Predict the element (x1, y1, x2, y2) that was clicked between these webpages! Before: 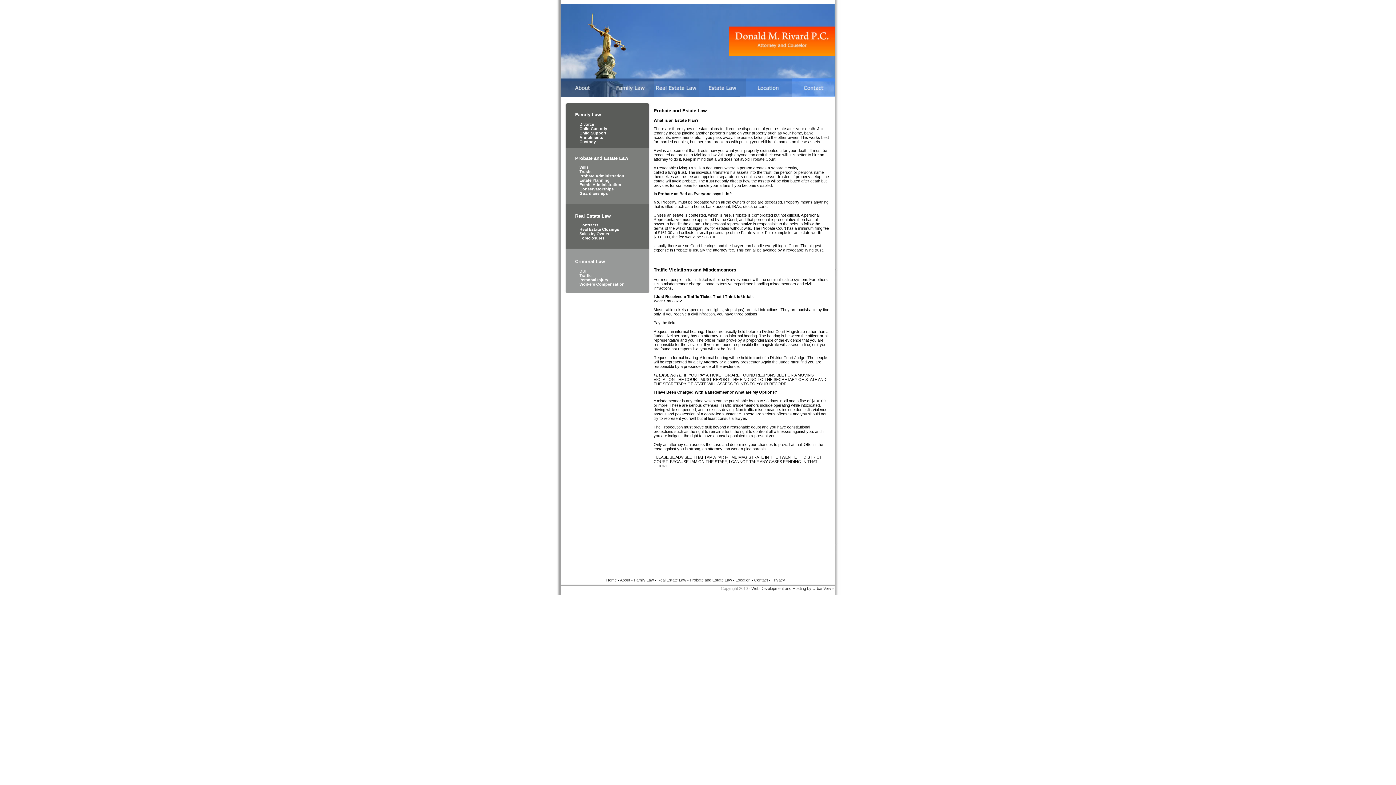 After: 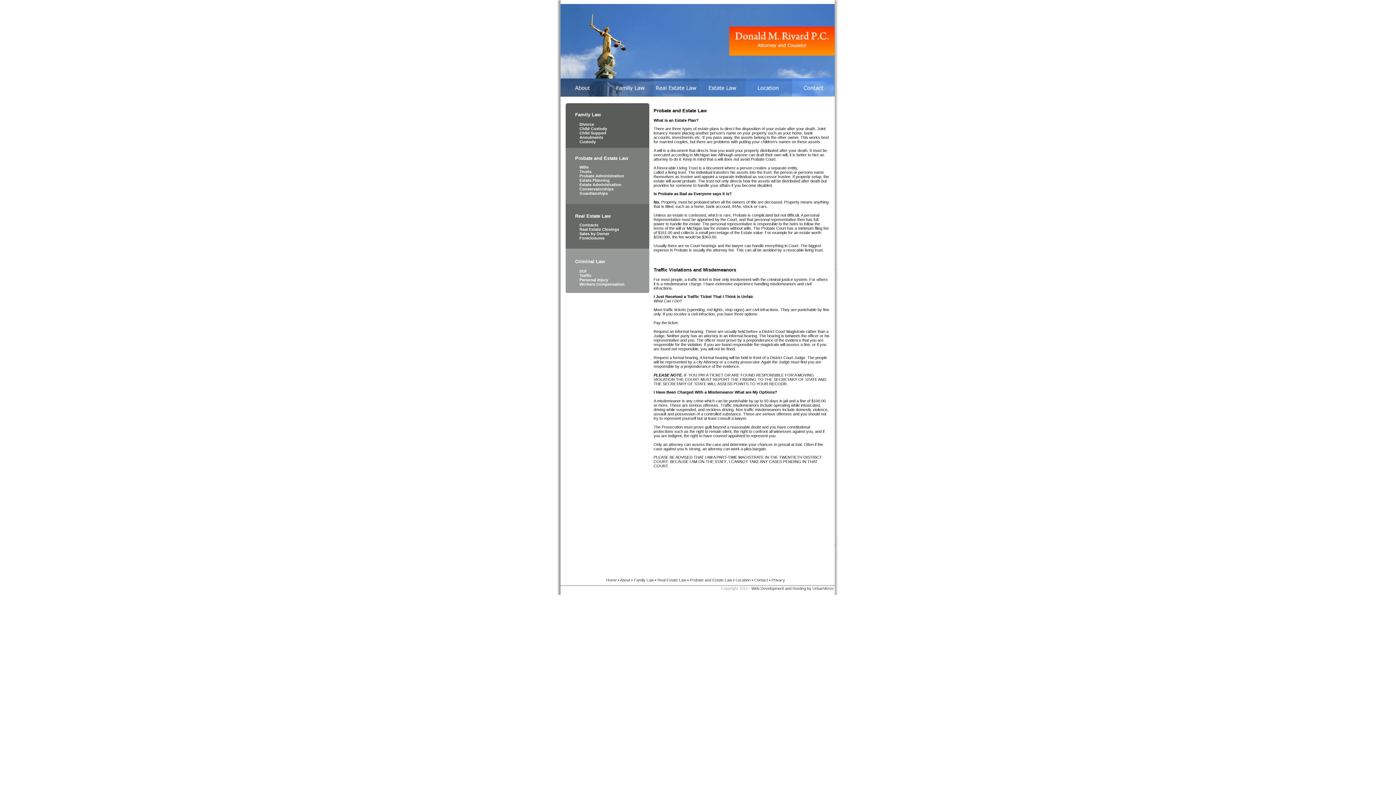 Action: bbox: (579, 178, 609, 182) label: Estate Planning